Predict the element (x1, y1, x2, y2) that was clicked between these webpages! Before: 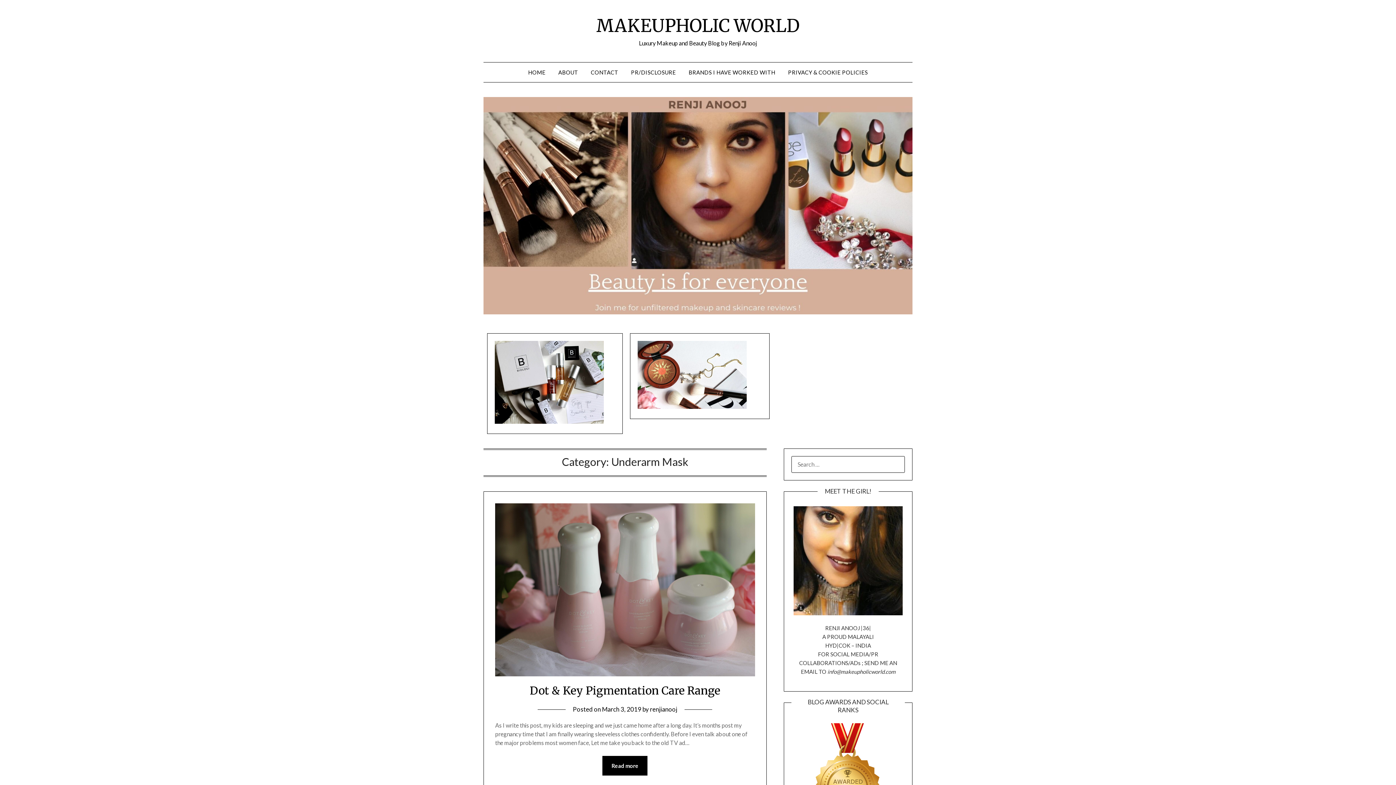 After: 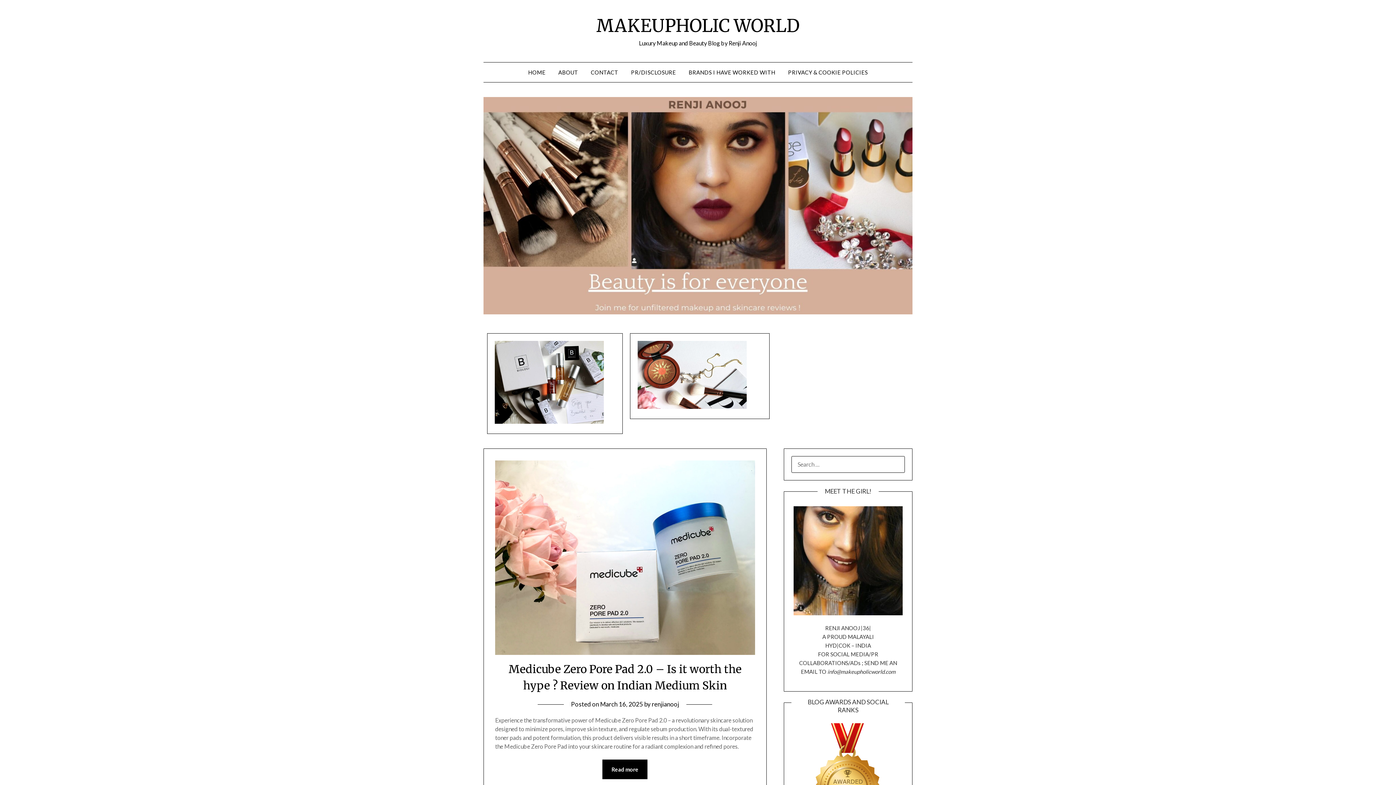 Action: bbox: (522, 62, 551, 82) label: HOME